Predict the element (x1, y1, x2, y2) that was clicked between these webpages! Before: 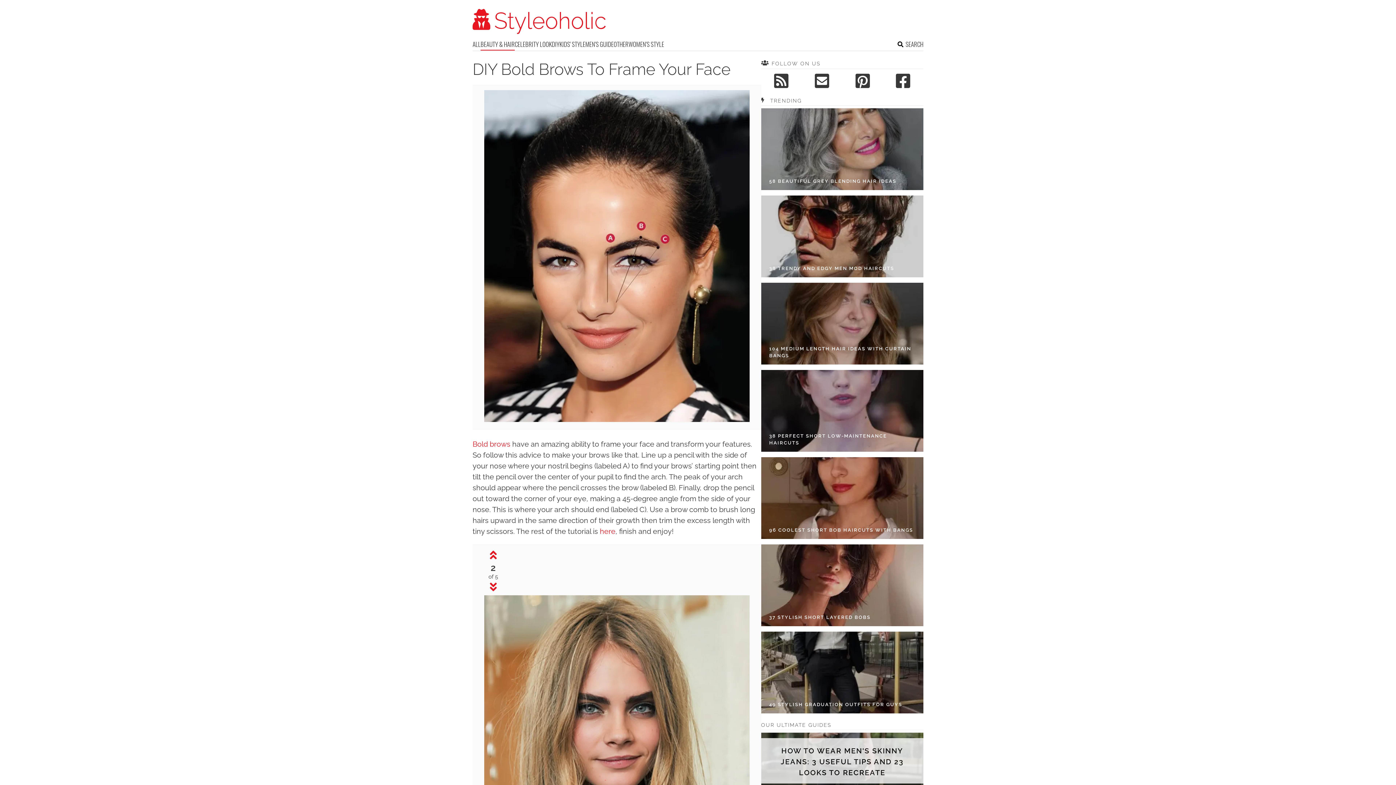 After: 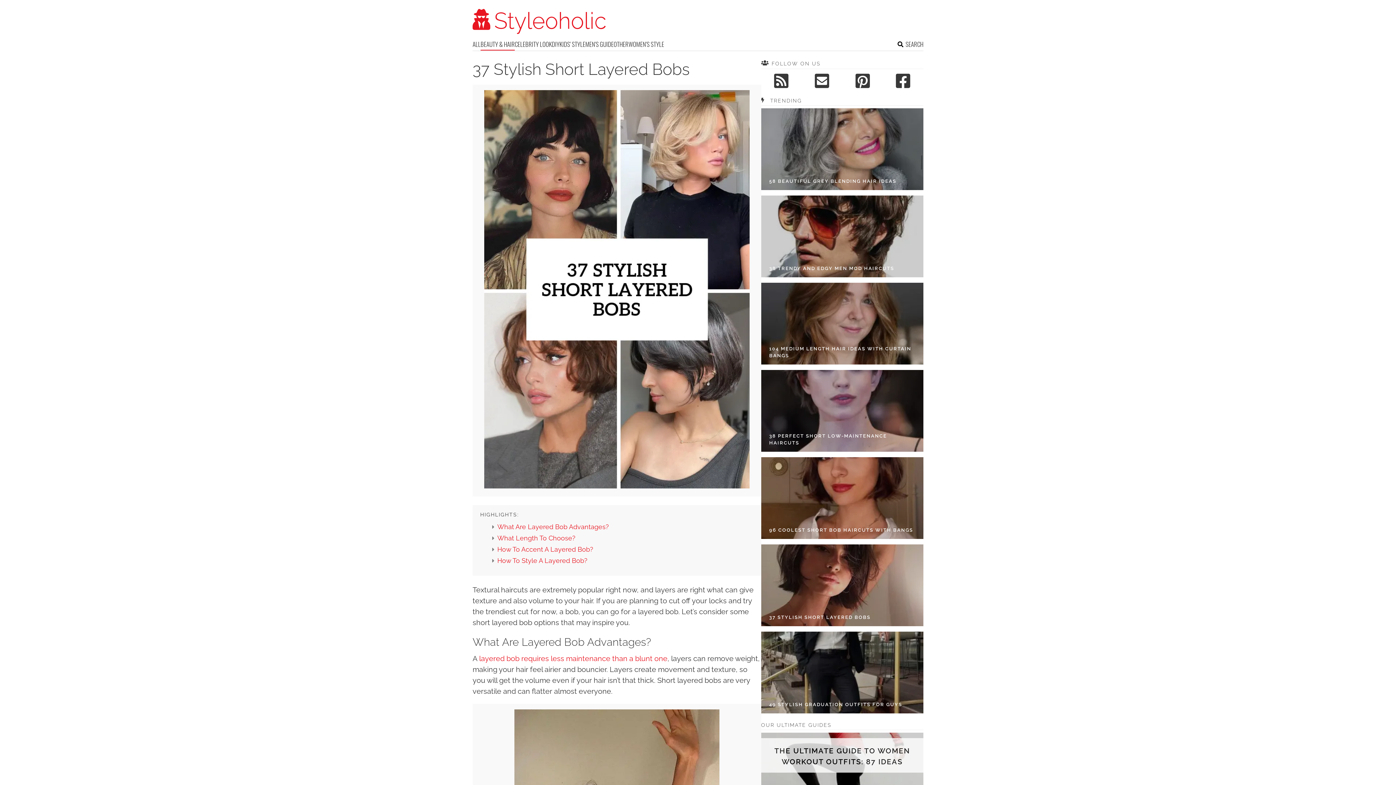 Action: bbox: (761, 544, 923, 626)